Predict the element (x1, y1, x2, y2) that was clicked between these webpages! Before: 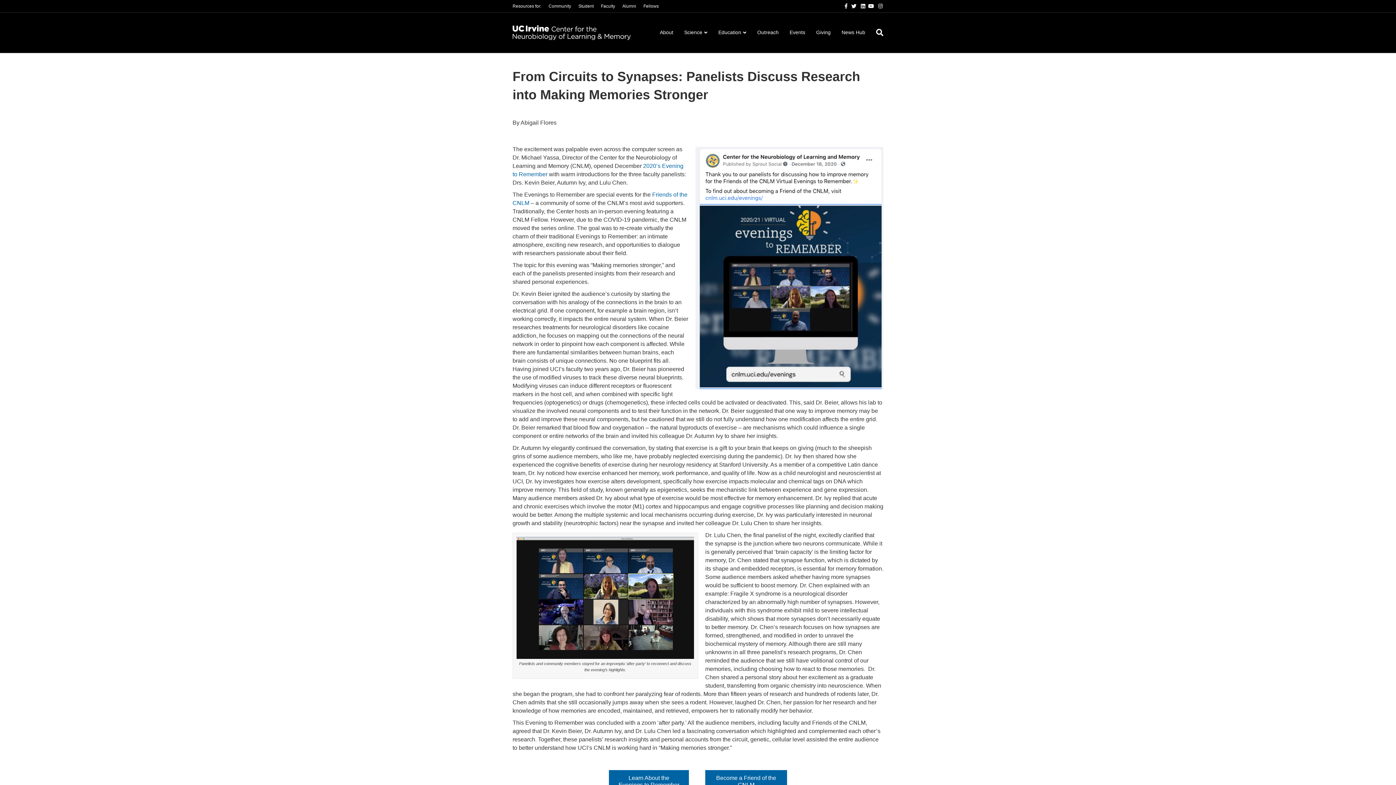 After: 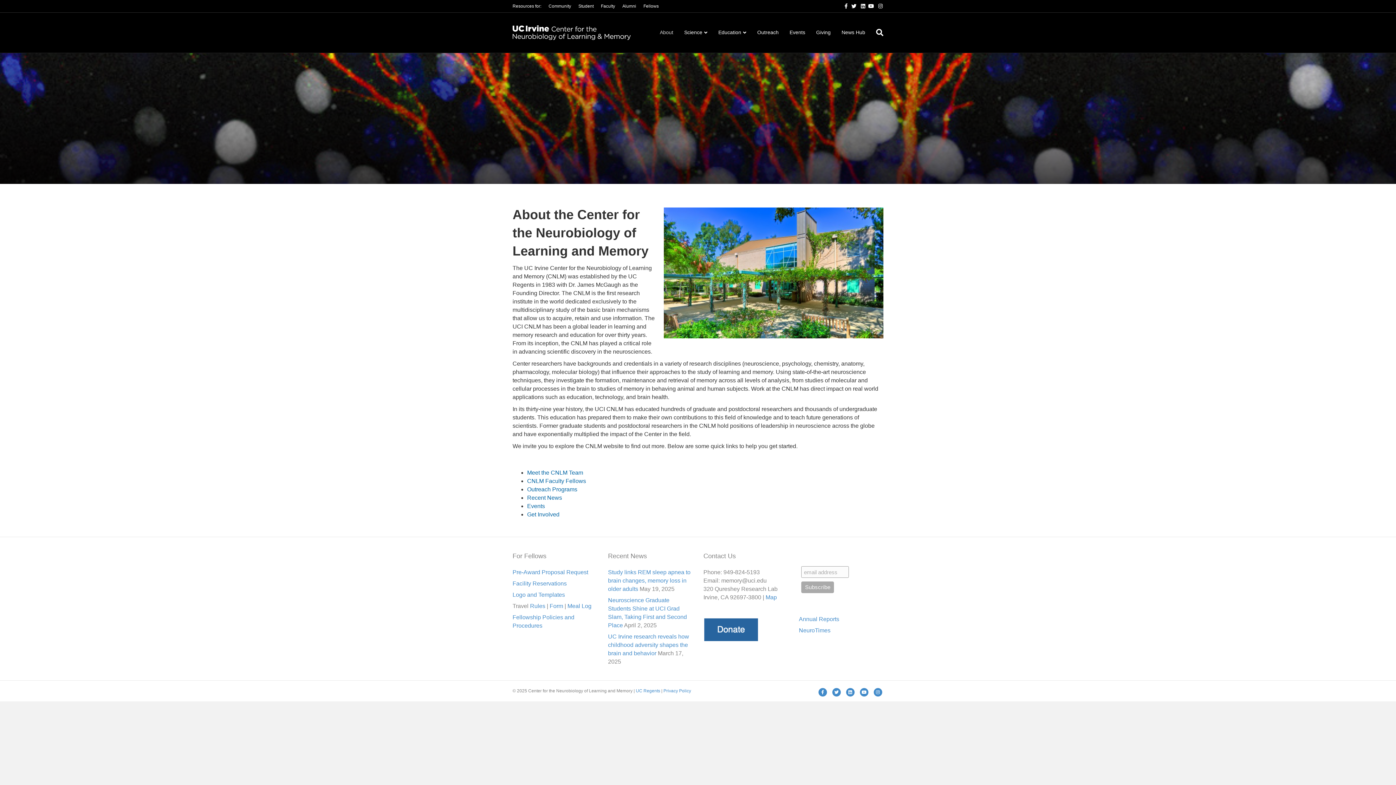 Action: label: About bbox: (654, 23, 678, 41)